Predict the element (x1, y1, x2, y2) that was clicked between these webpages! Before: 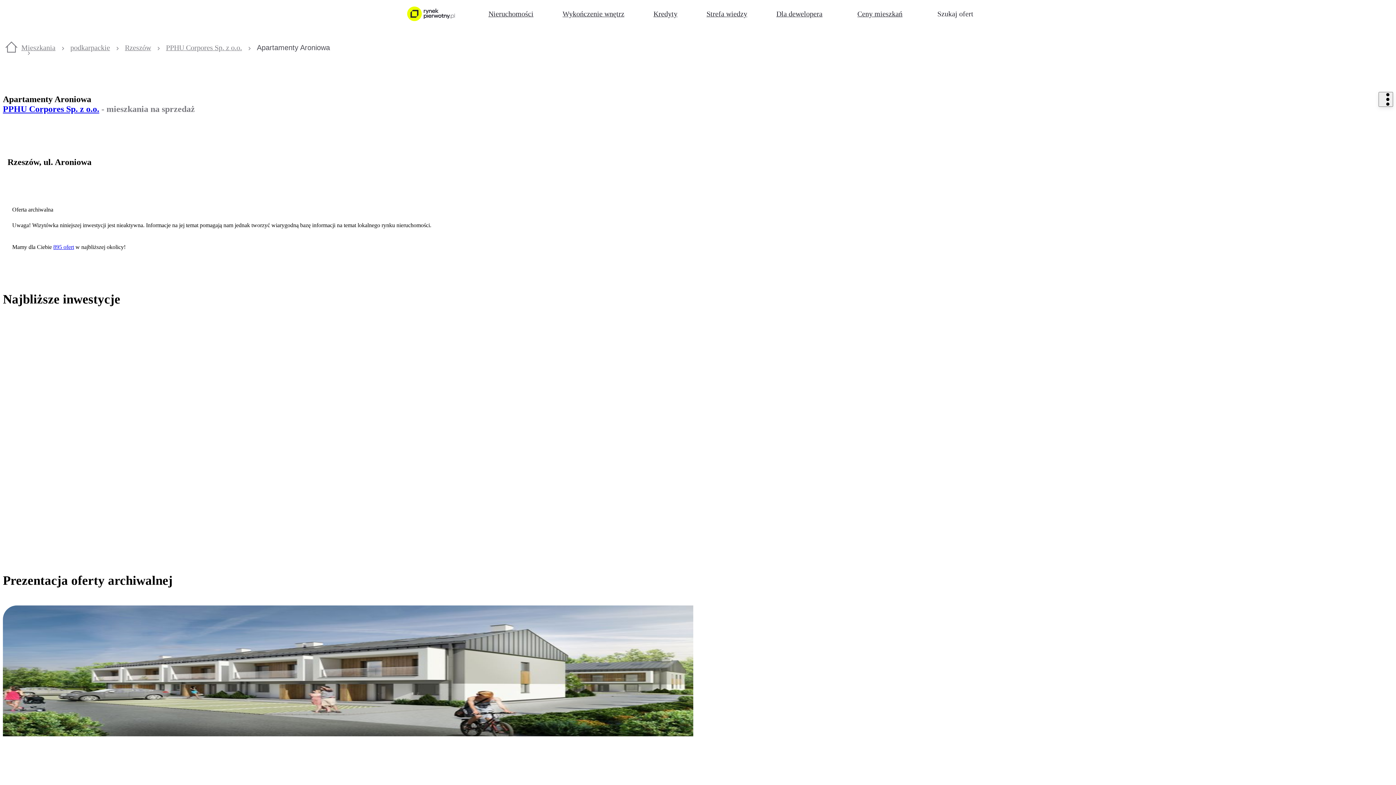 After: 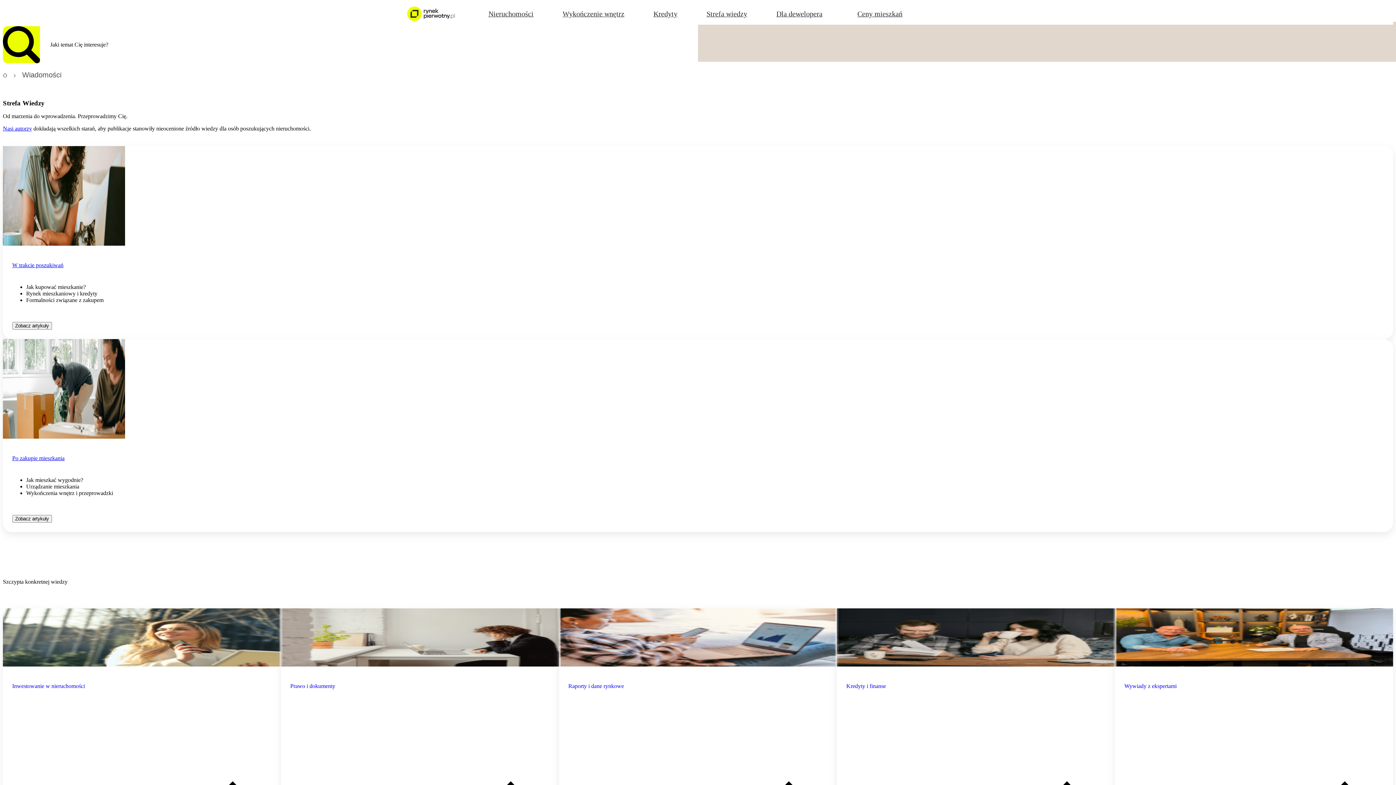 Action: label: Strefa wiedzy bbox: (695, -8, 759, 36)